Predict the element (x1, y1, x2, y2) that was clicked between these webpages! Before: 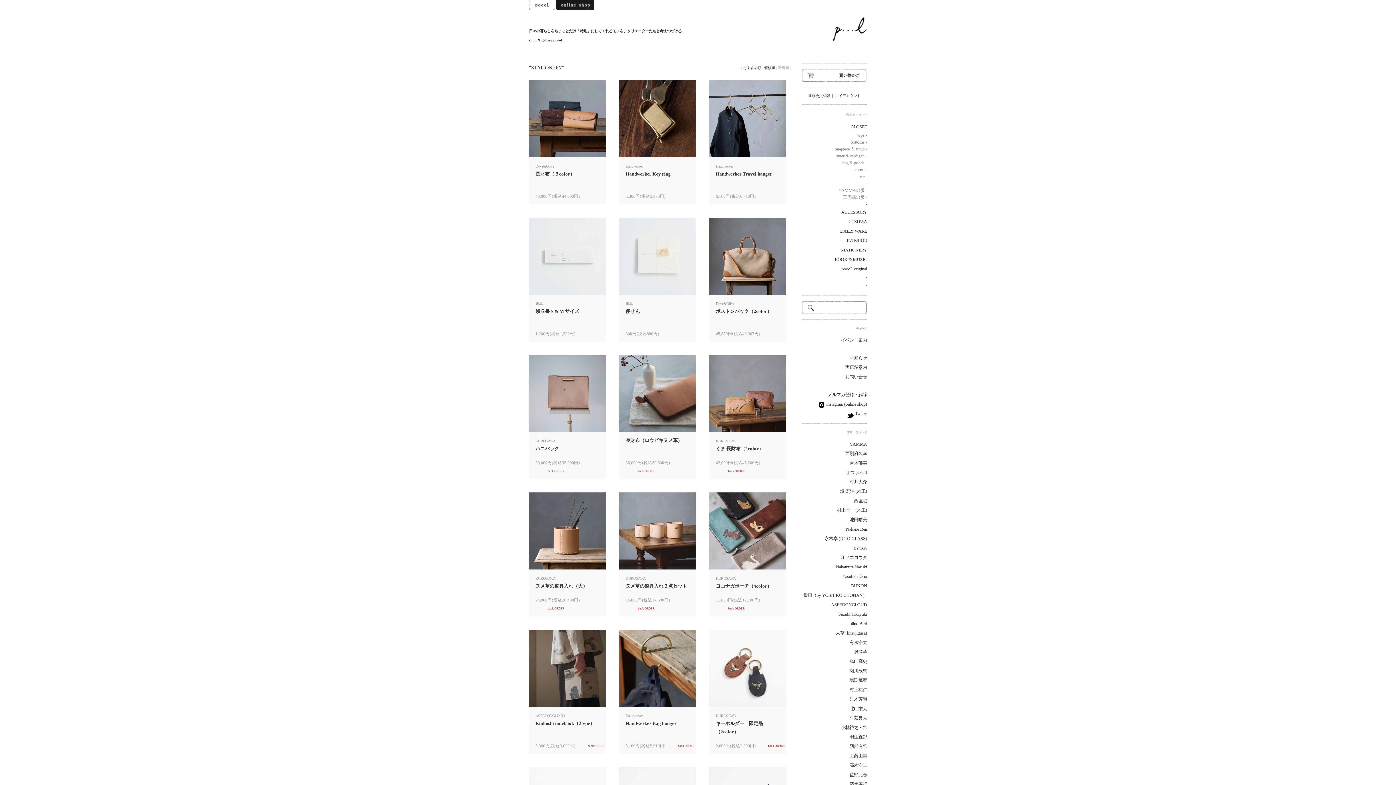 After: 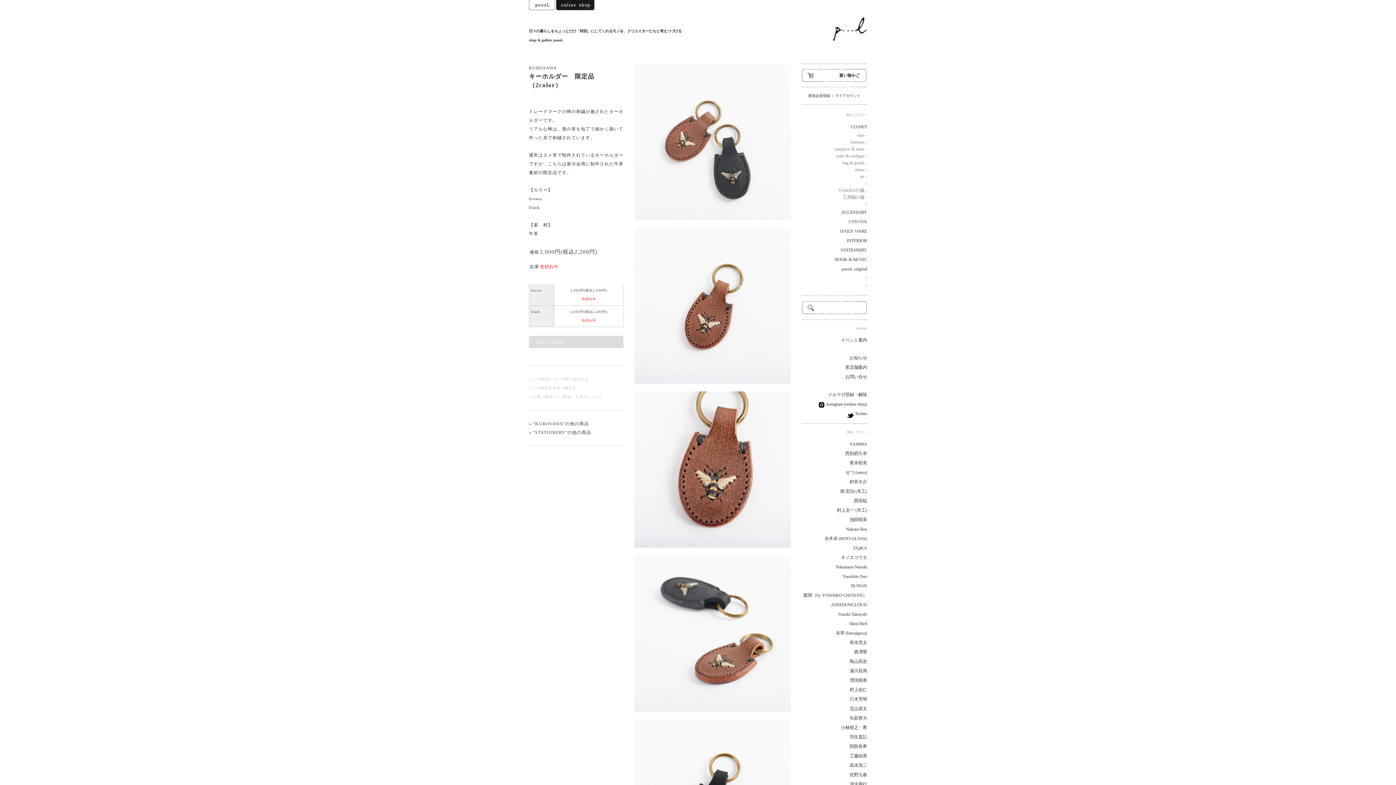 Action: bbox: (709, 700, 786, 705)